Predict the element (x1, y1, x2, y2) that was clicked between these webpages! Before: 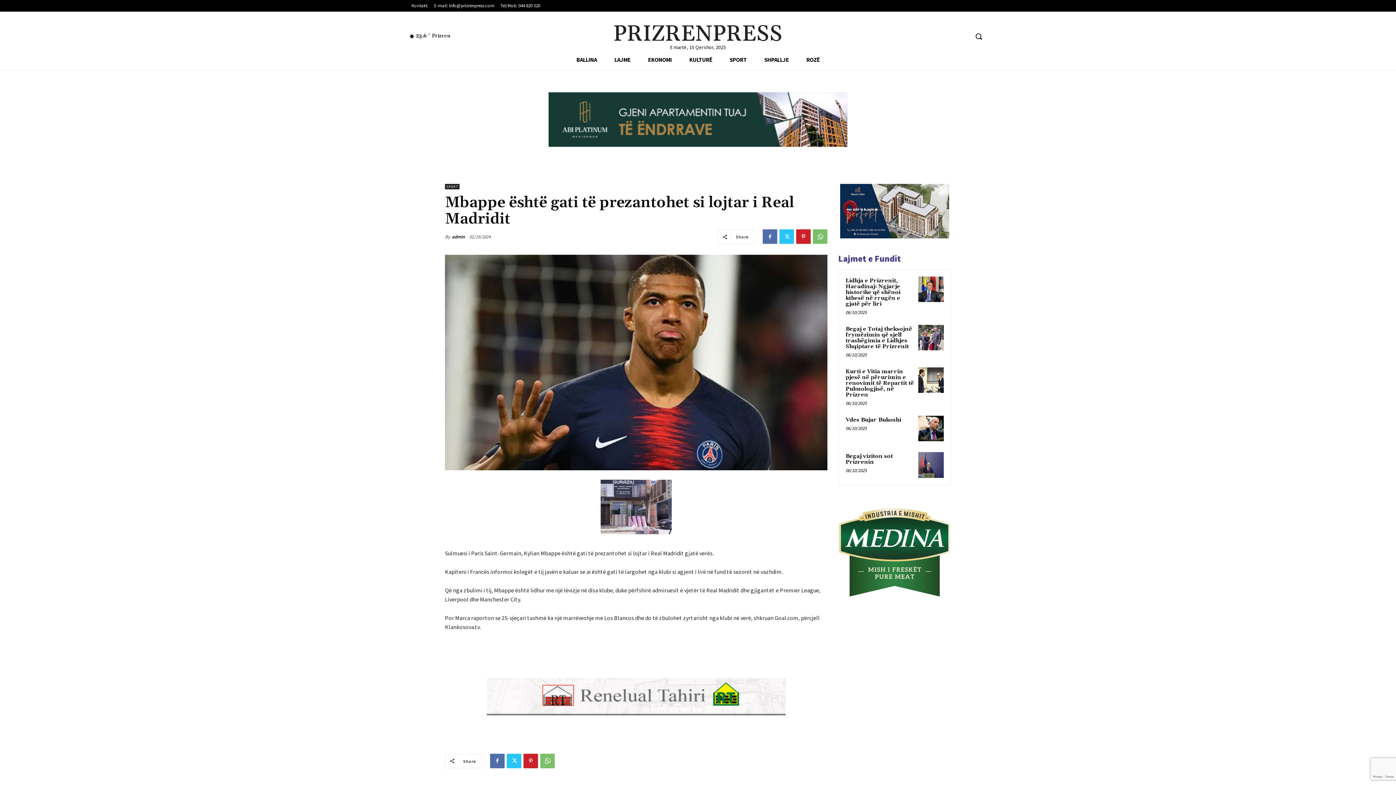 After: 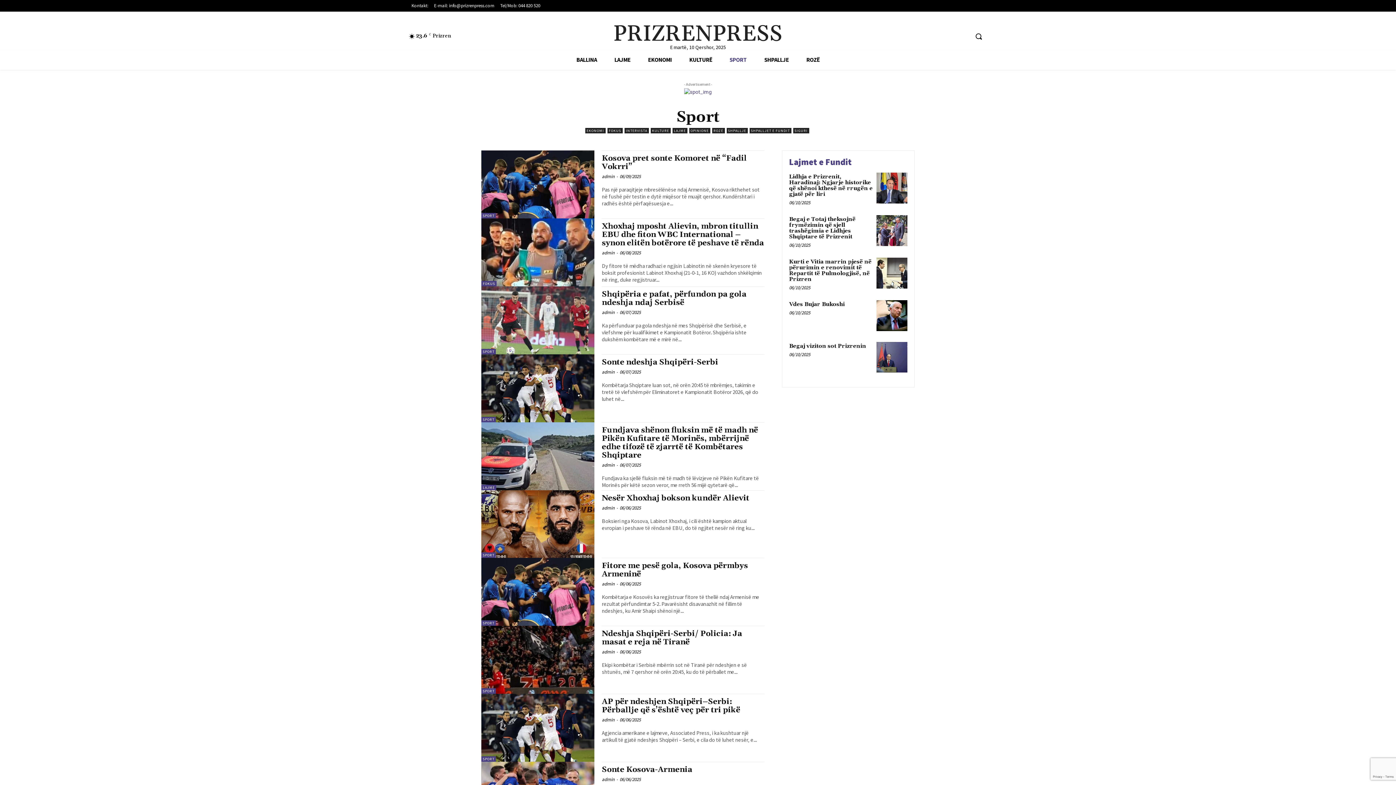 Action: bbox: (445, 184, 459, 189) label: SPORT